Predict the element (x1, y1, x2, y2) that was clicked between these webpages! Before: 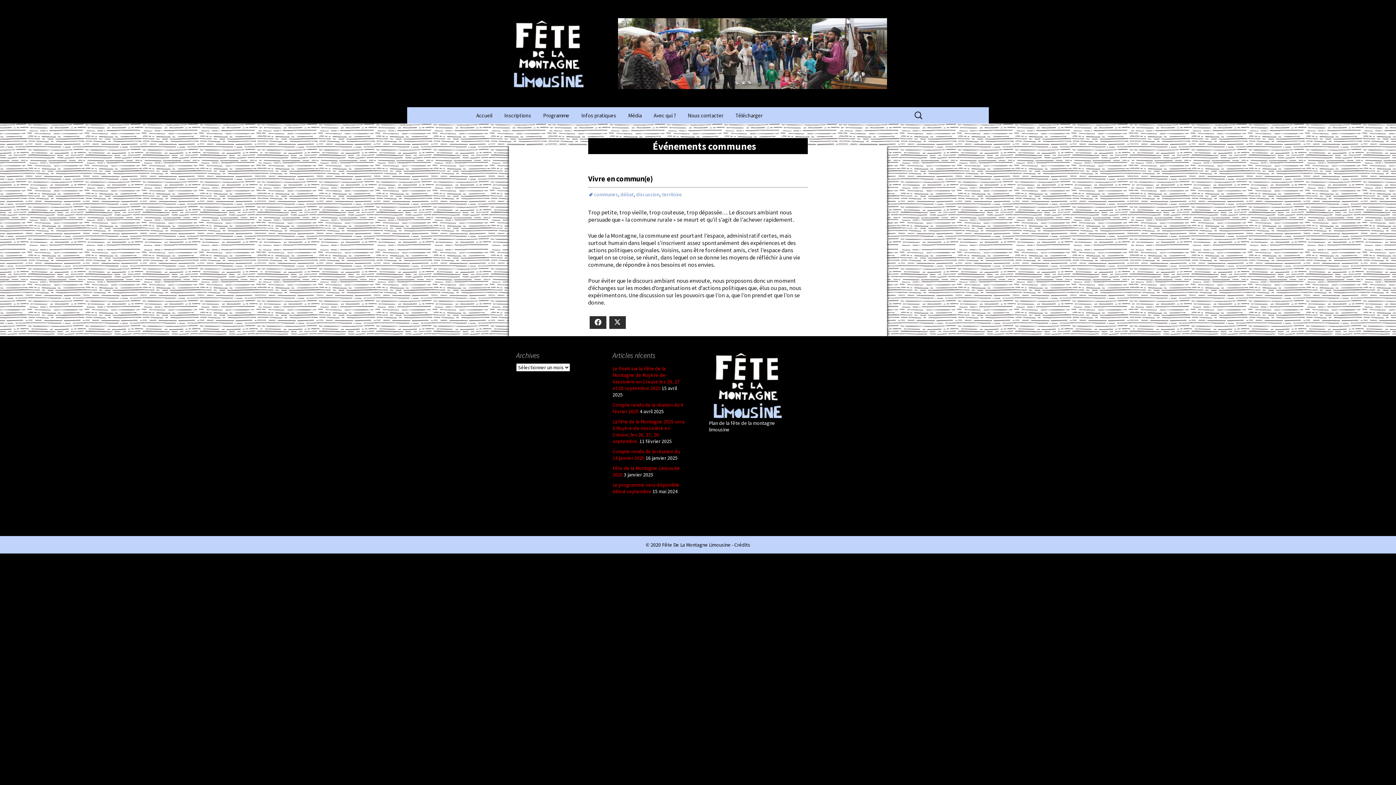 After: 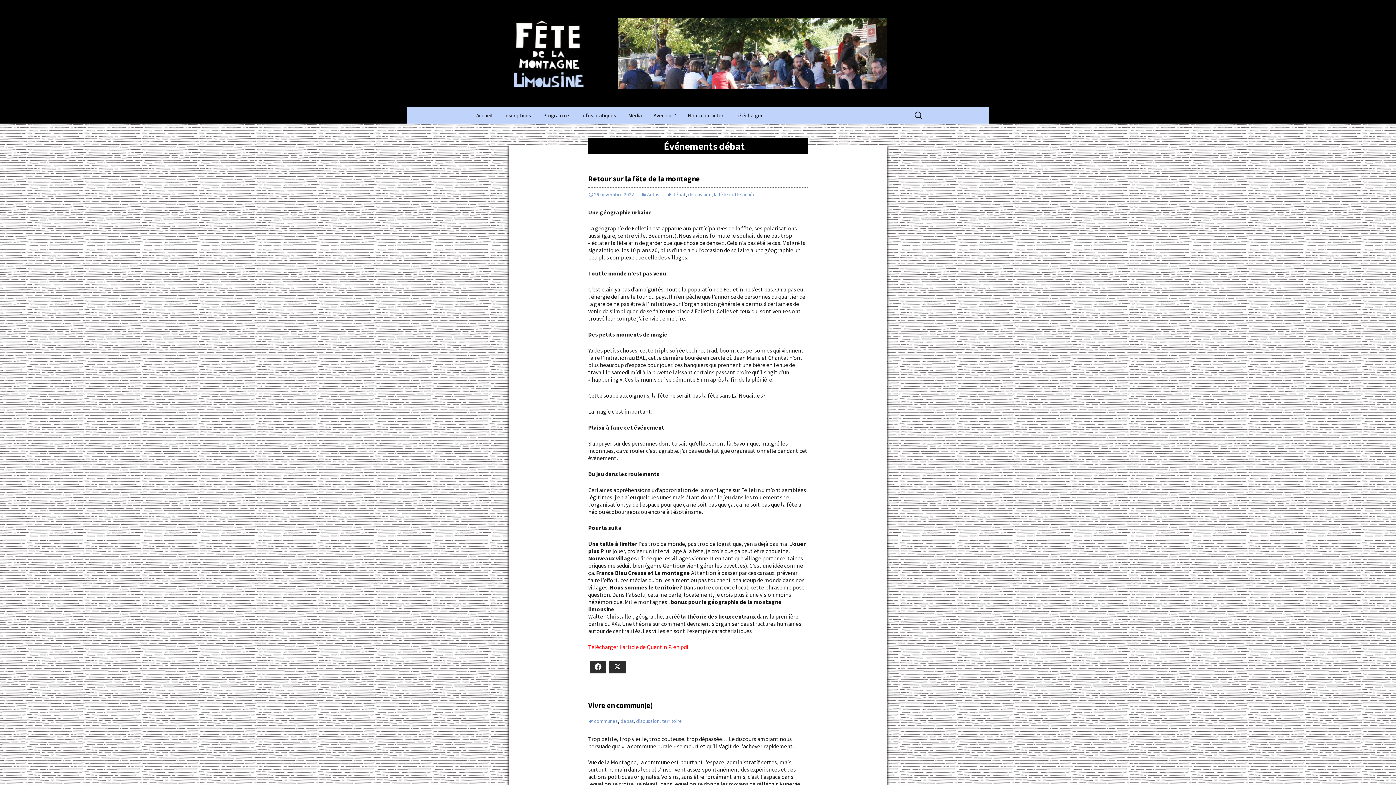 Action: bbox: (620, 191, 633, 197) label: débat